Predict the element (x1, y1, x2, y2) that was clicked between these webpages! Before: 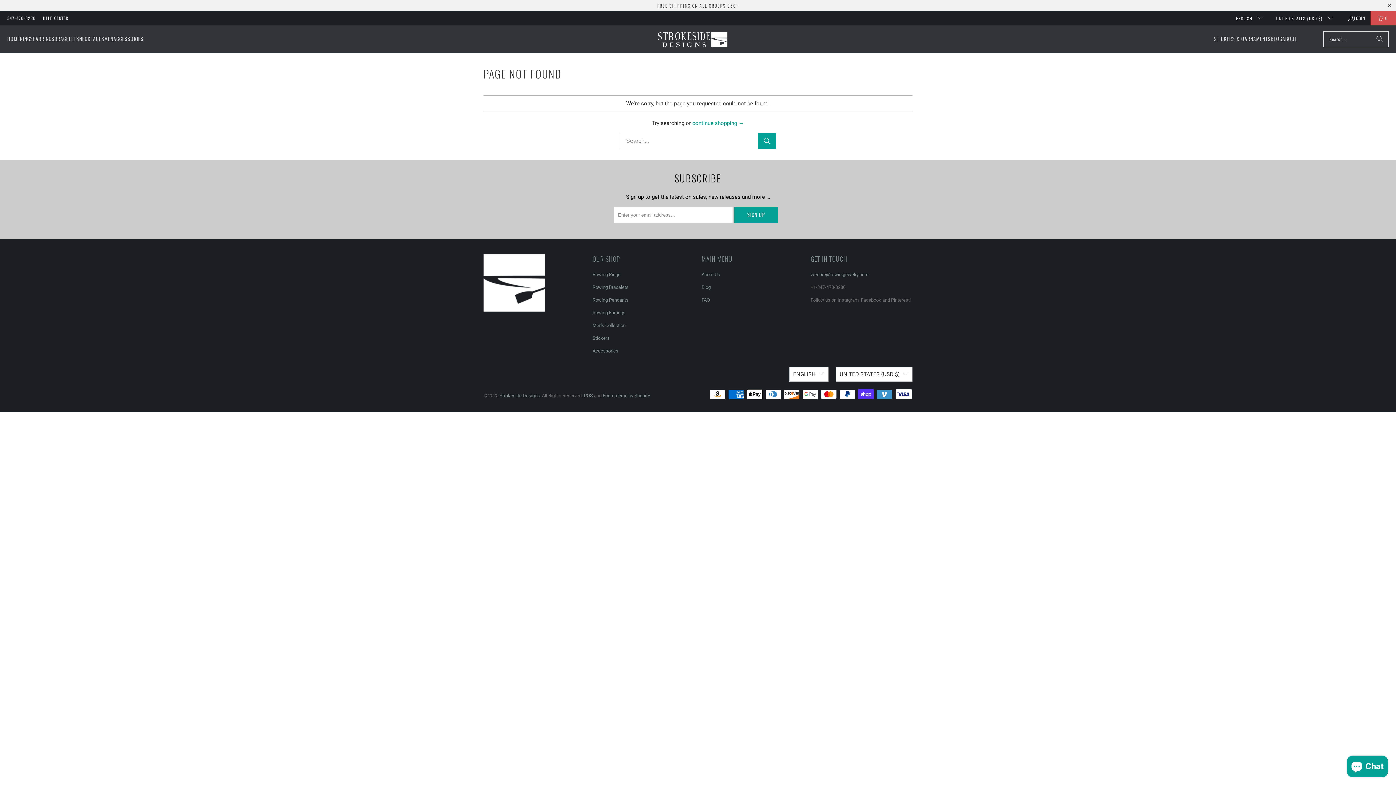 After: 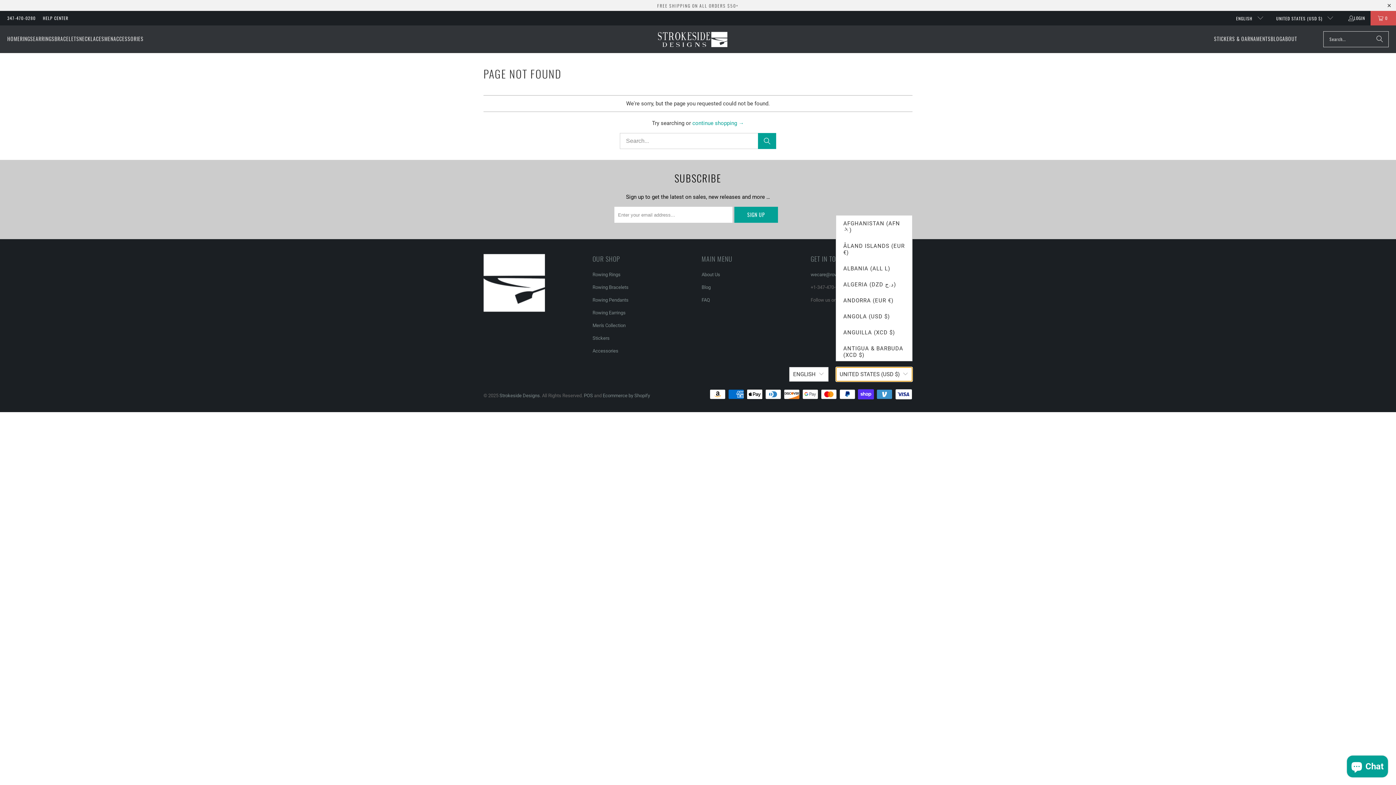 Action: bbox: (835, 367, 912, 381) label: UNITED STATES (USD $)